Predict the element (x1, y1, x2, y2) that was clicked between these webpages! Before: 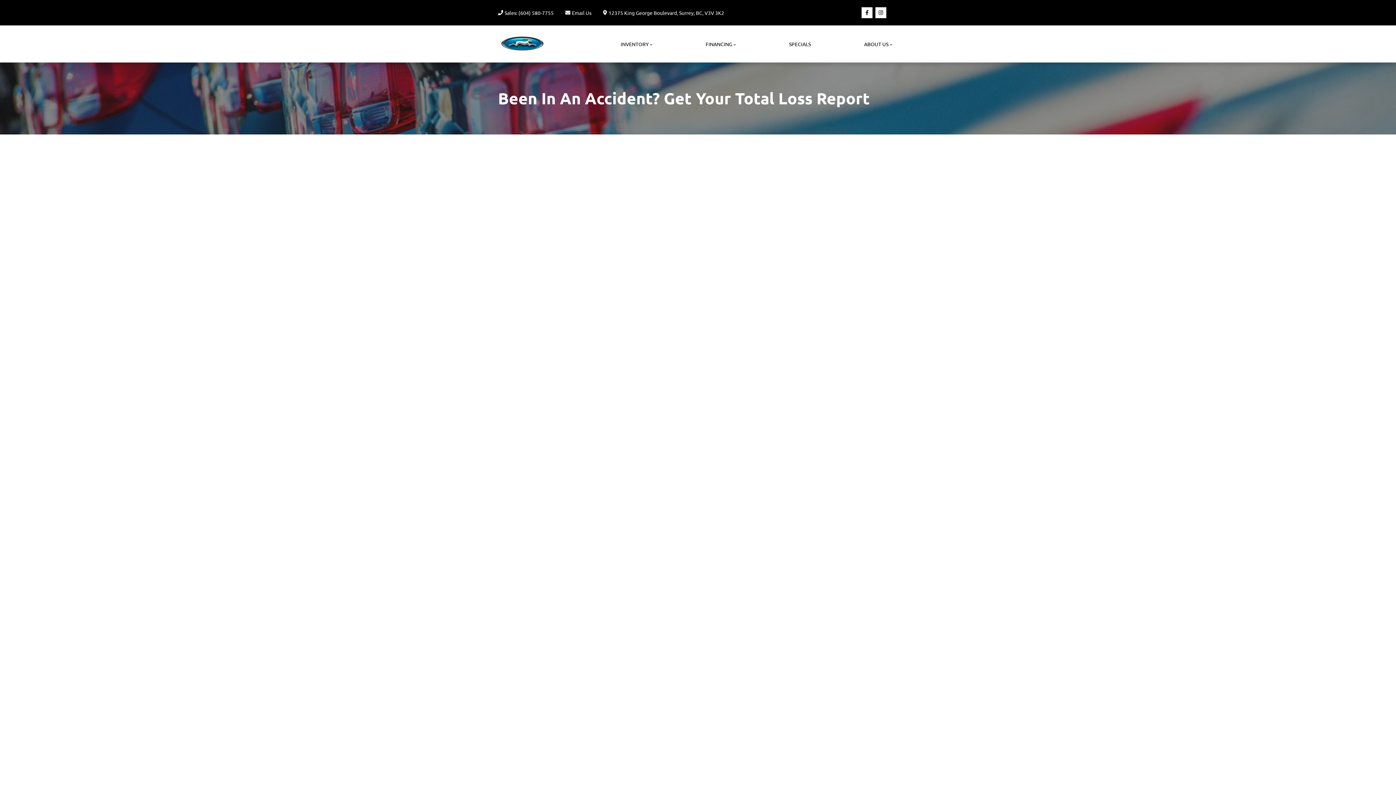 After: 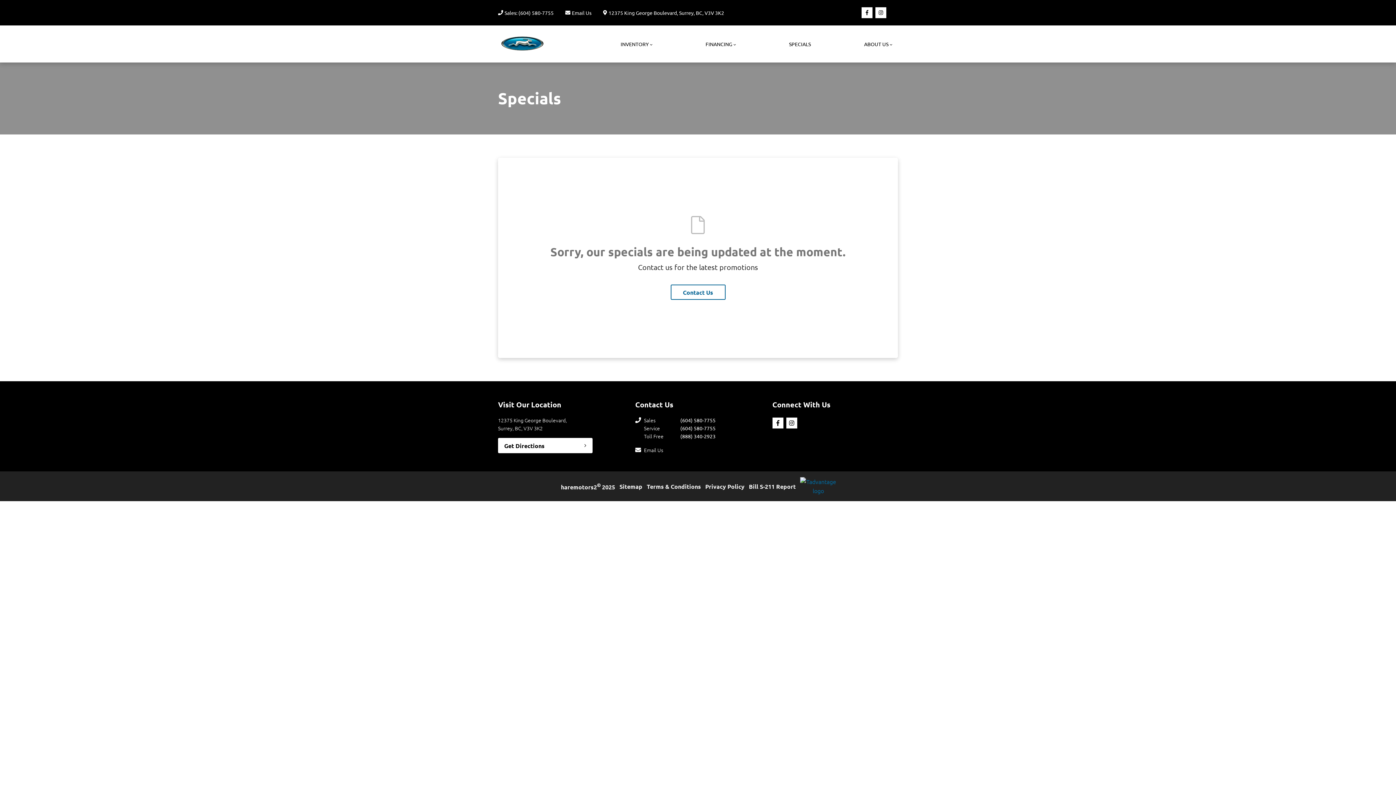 Action: bbox: (783, 34, 816, 53) label: SPECIALS